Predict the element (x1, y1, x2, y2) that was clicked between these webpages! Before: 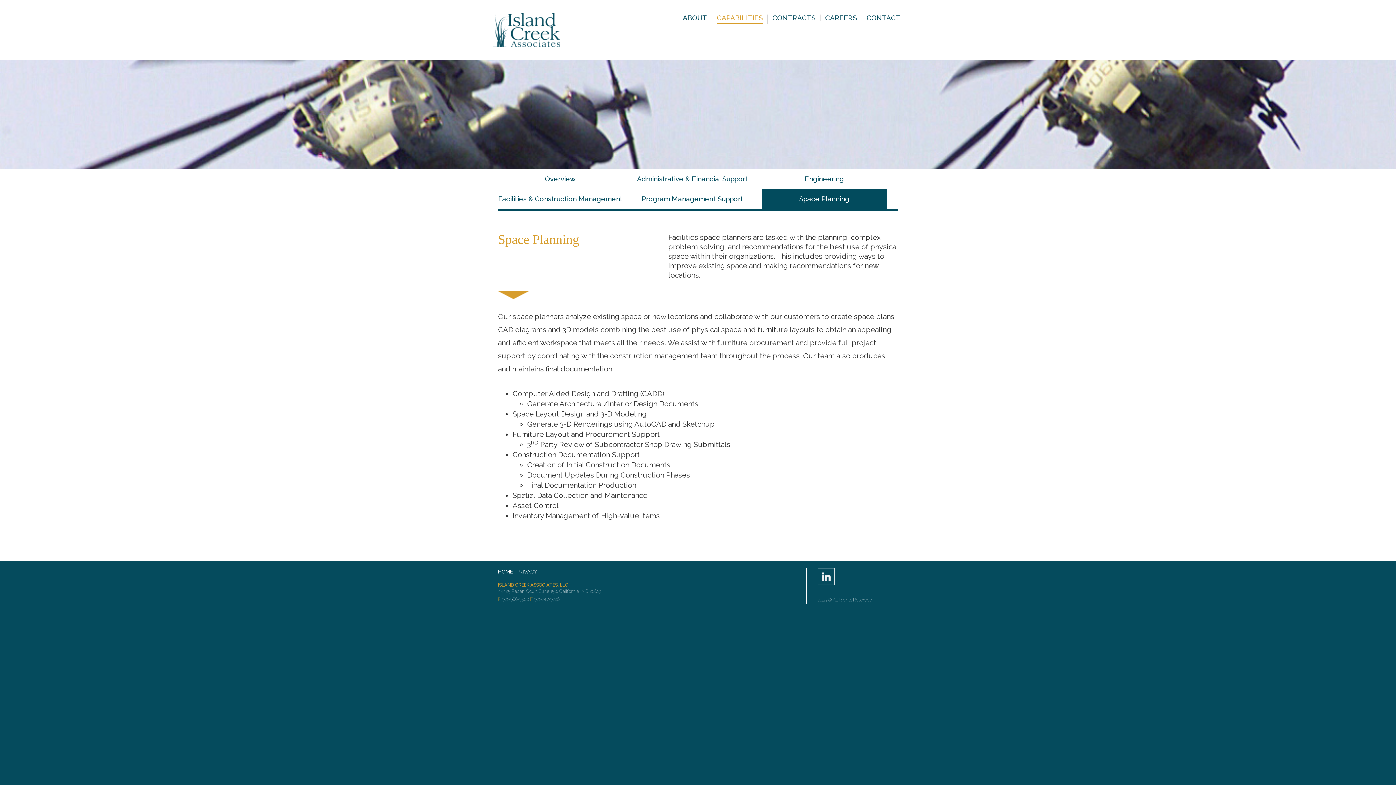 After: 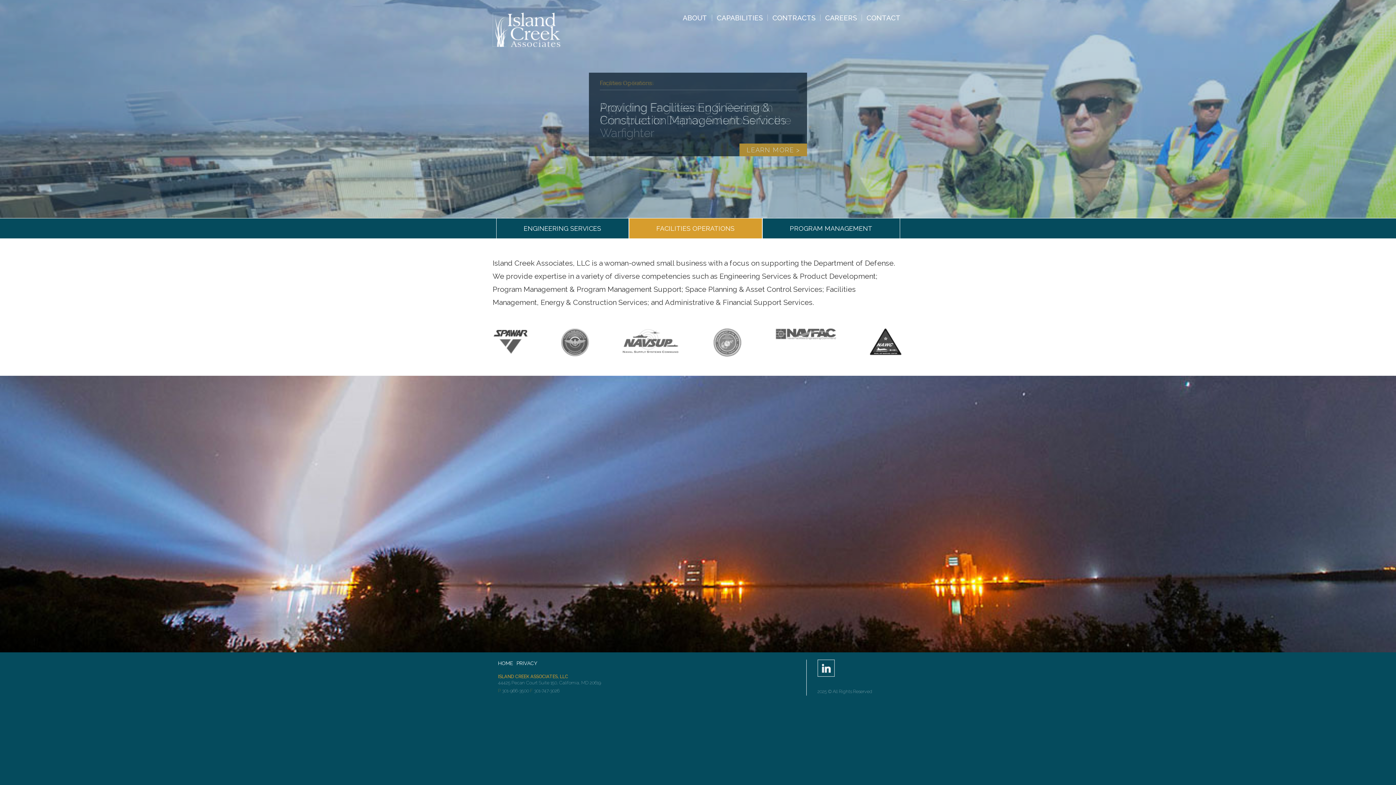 Action: bbox: (492, 12, 560, 47) label: Island Creek Associates